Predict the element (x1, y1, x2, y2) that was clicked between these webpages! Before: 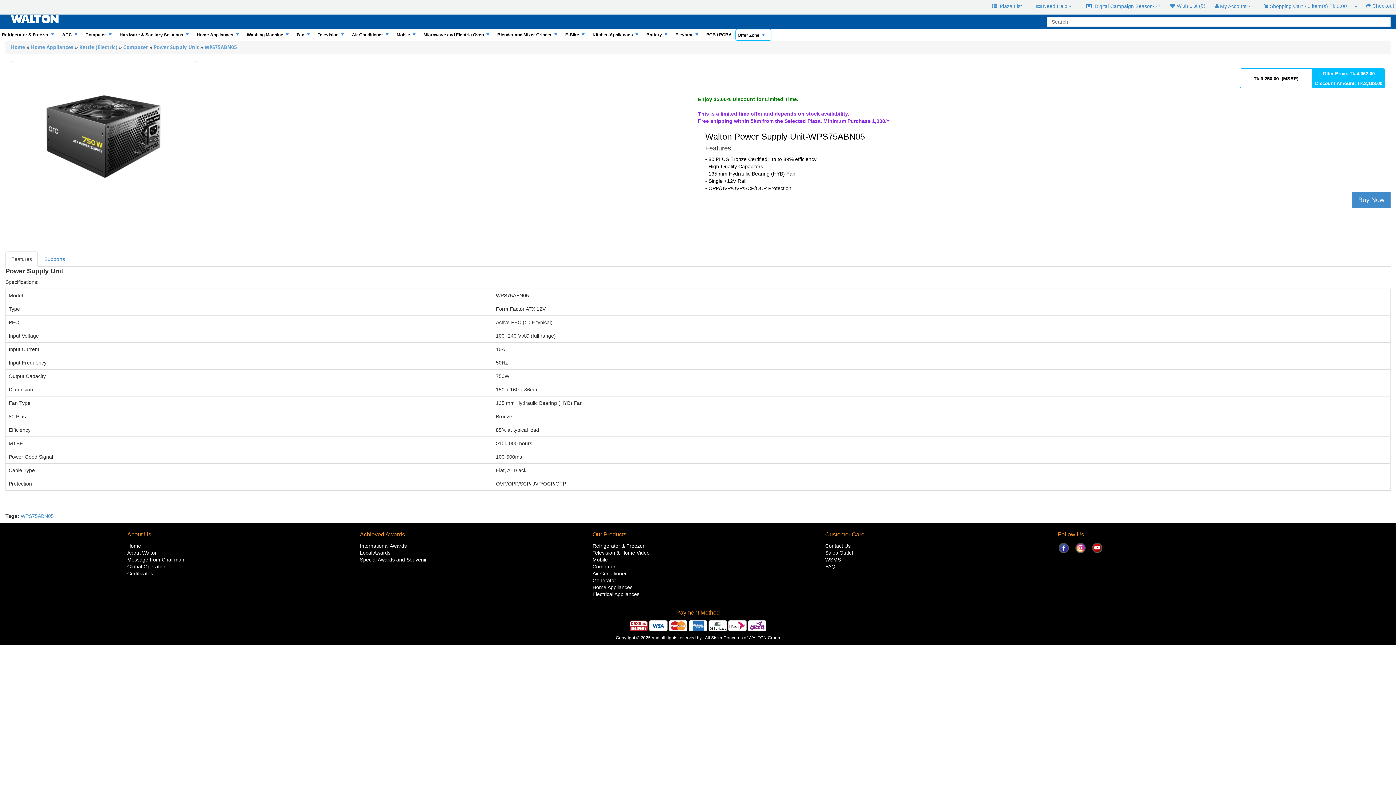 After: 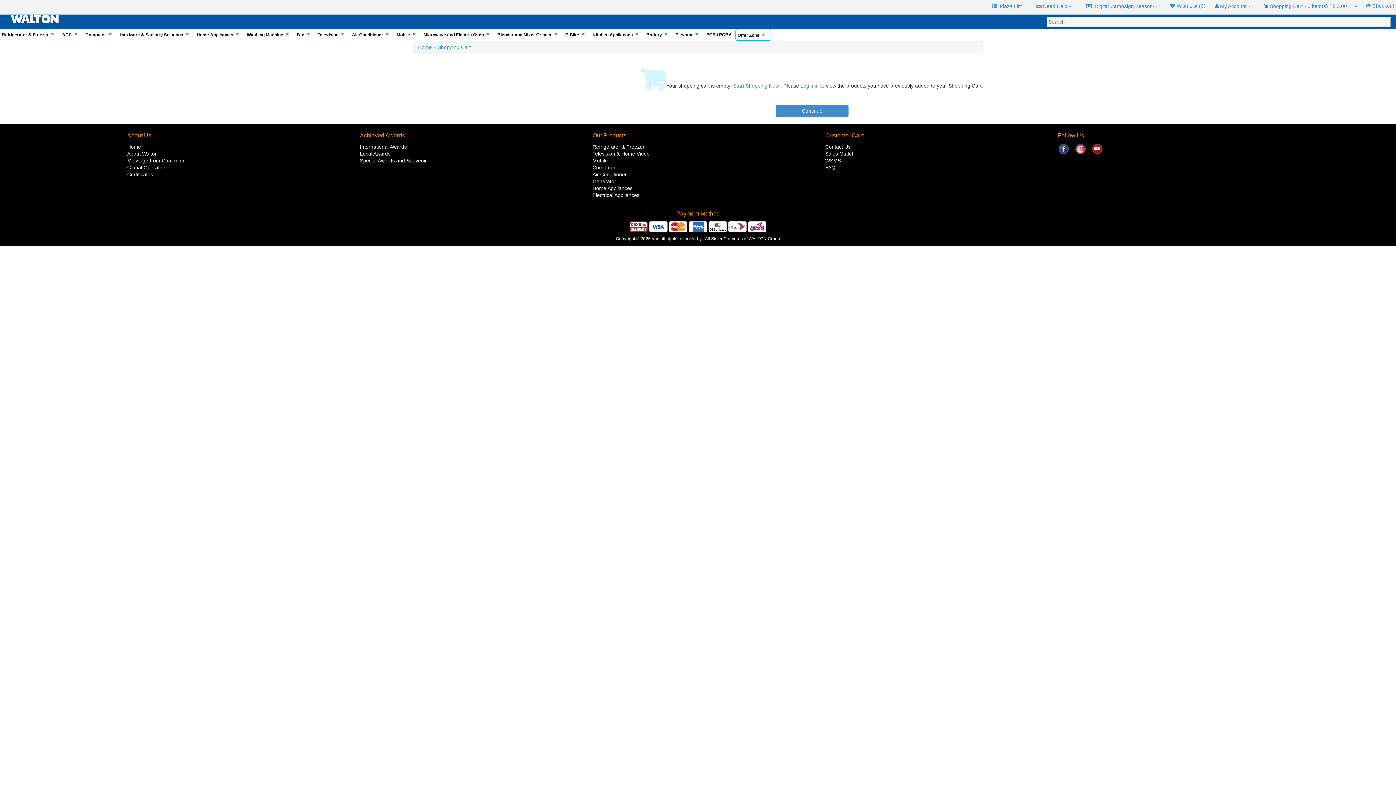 Action: bbox: (1366, 2, 1394, 8) label:  Checkout